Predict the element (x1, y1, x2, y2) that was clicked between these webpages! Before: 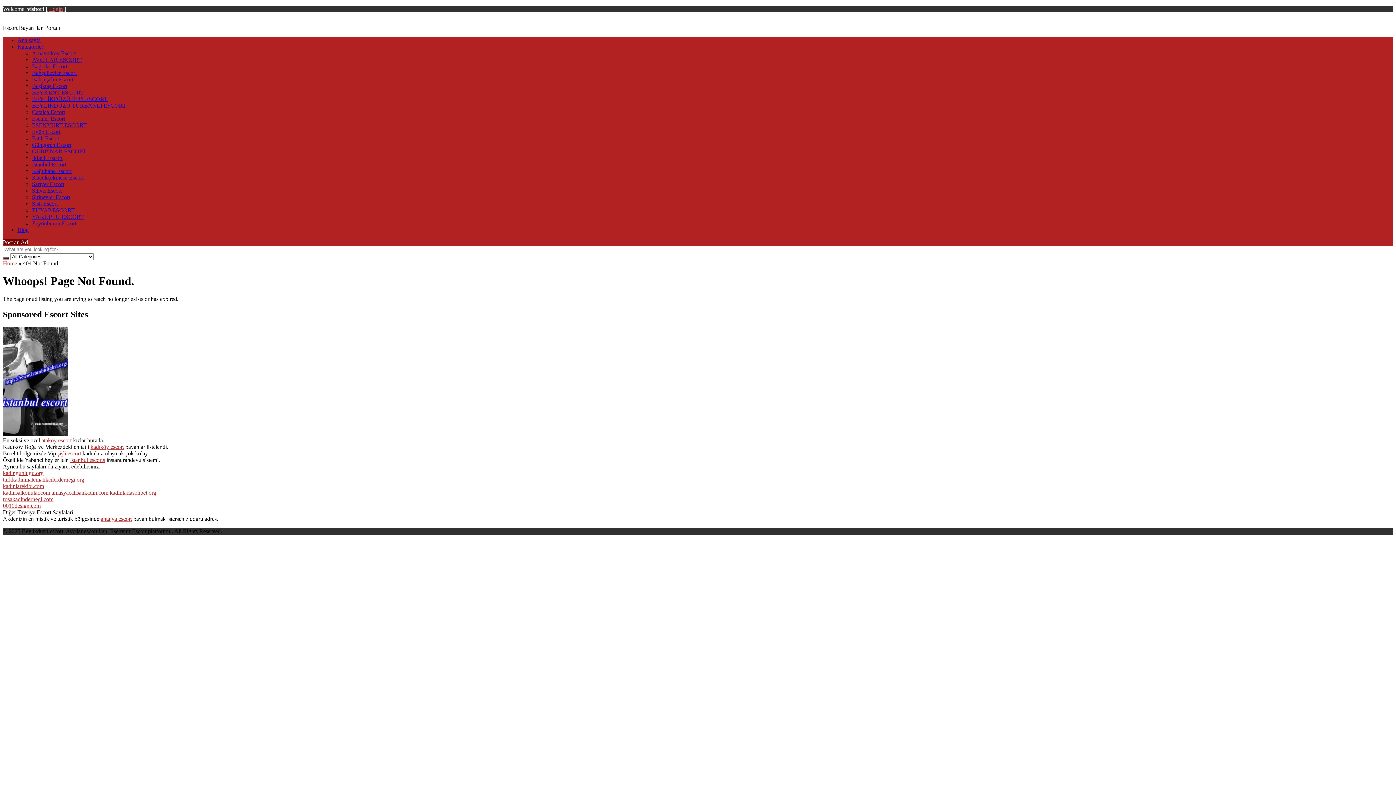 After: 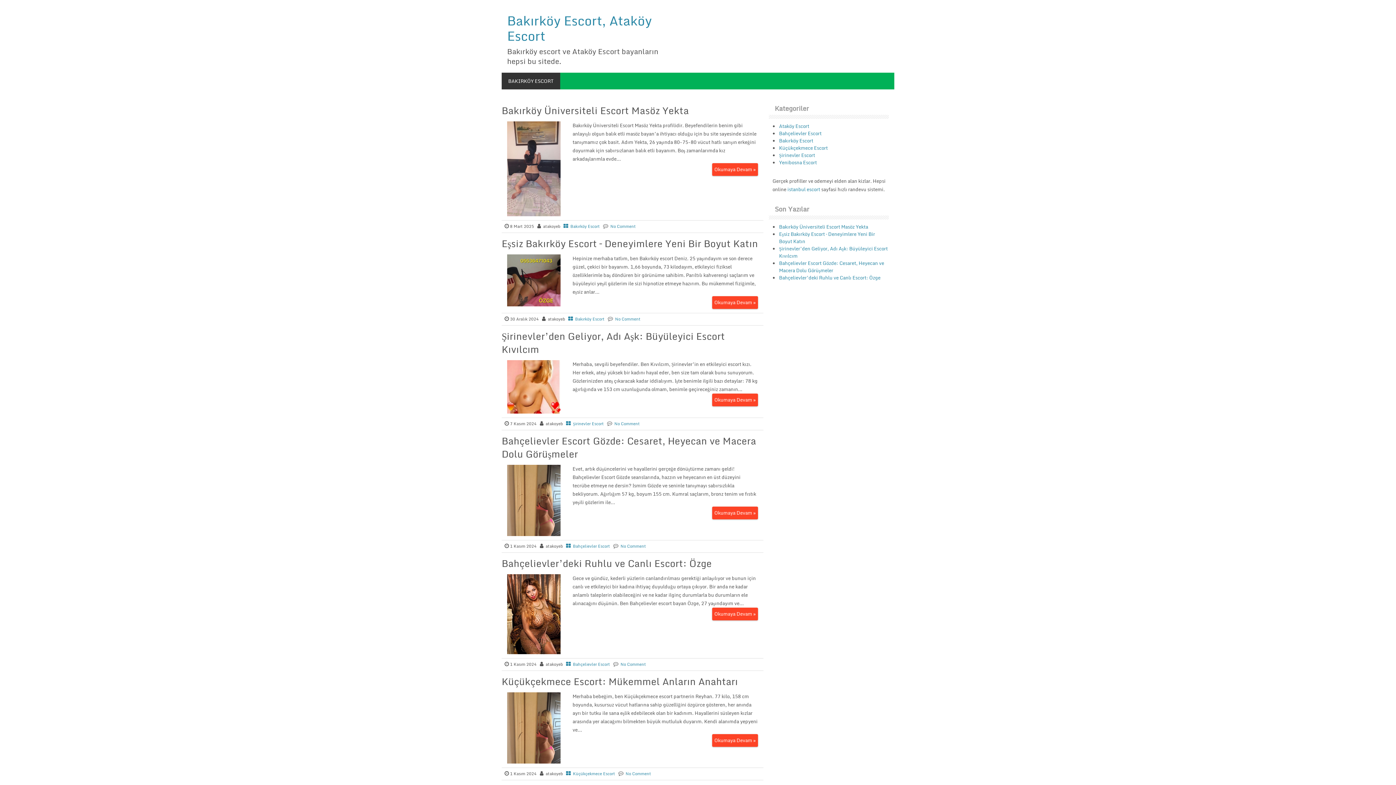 Action: bbox: (41, 437, 71, 443) label: ataköy escort